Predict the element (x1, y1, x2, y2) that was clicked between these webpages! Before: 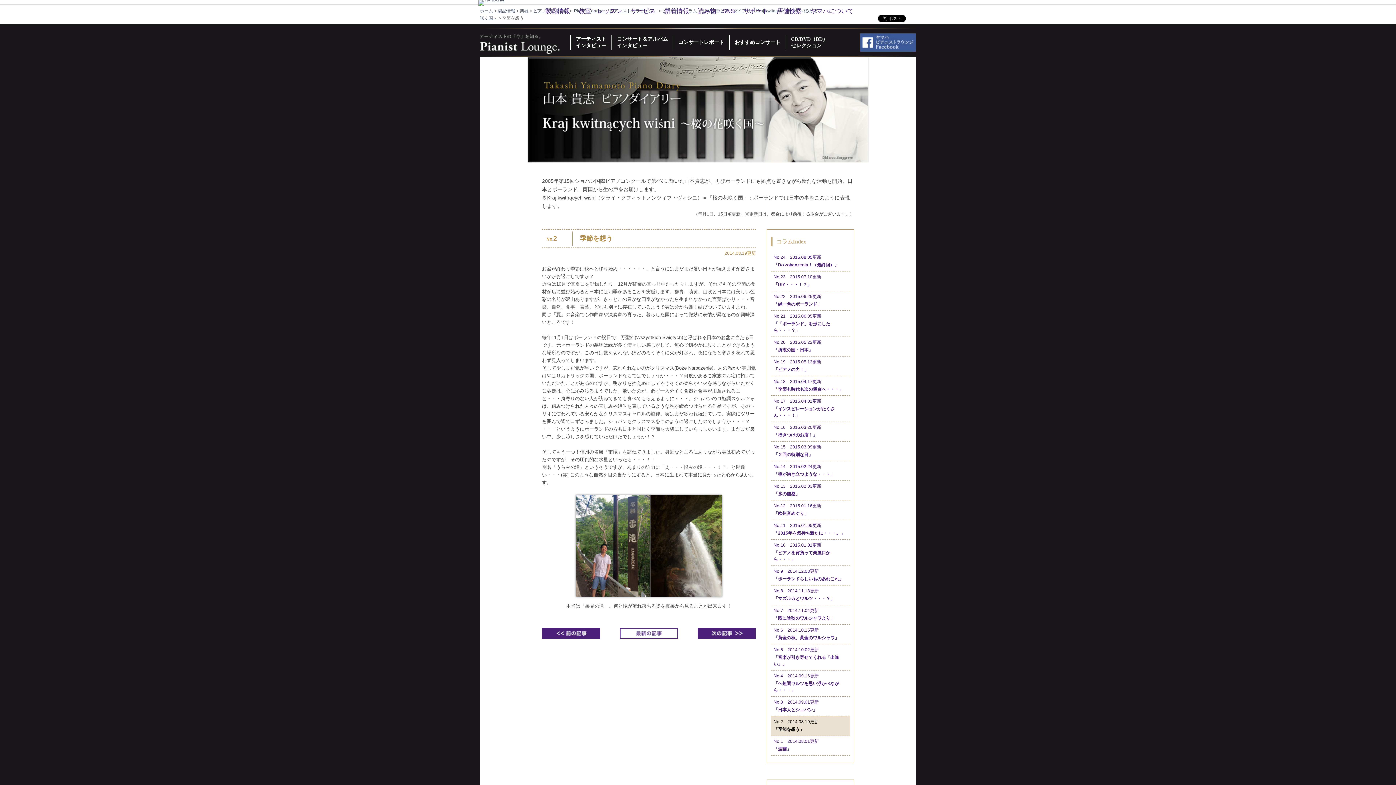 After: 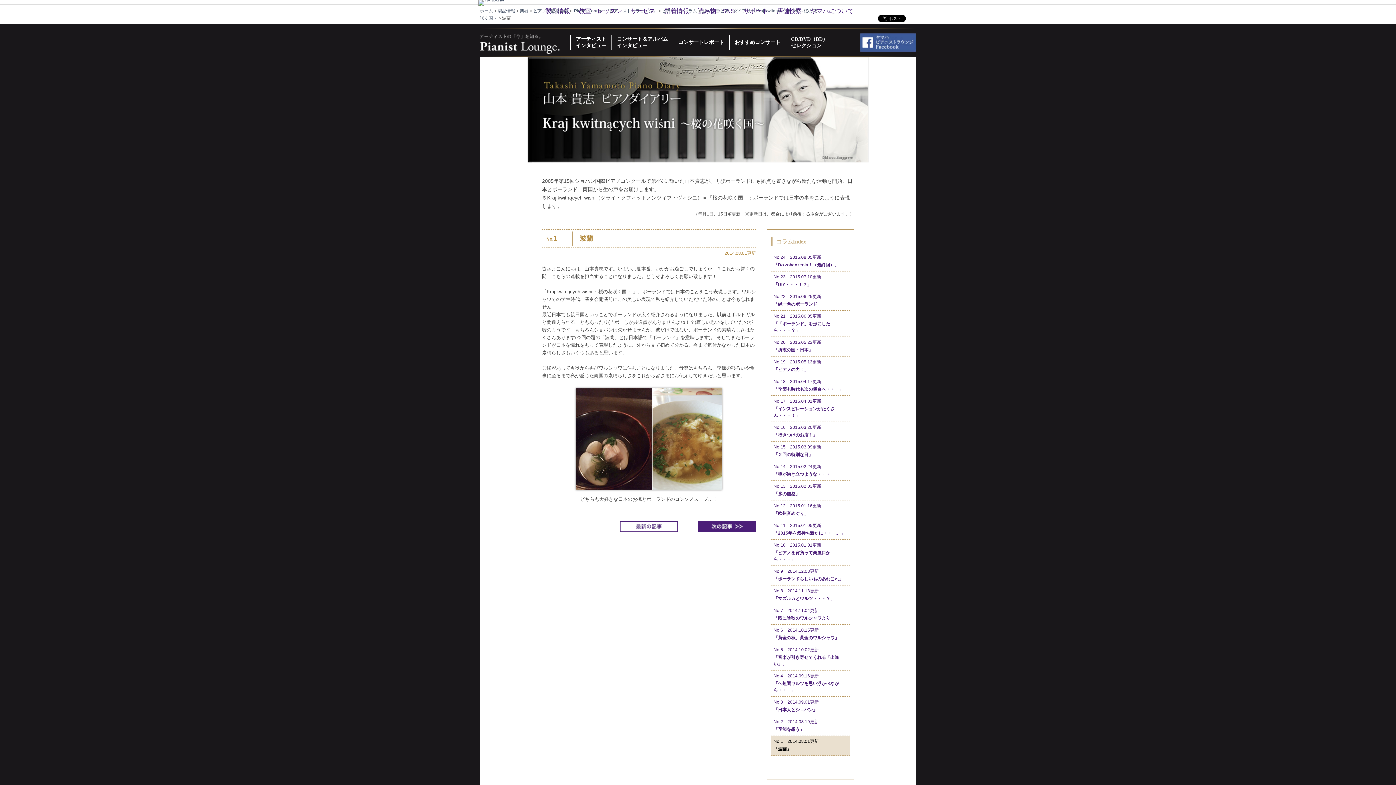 Action: bbox: (770, 736, 850, 755) label: No.1　2014.08.01更新
「波蘭」